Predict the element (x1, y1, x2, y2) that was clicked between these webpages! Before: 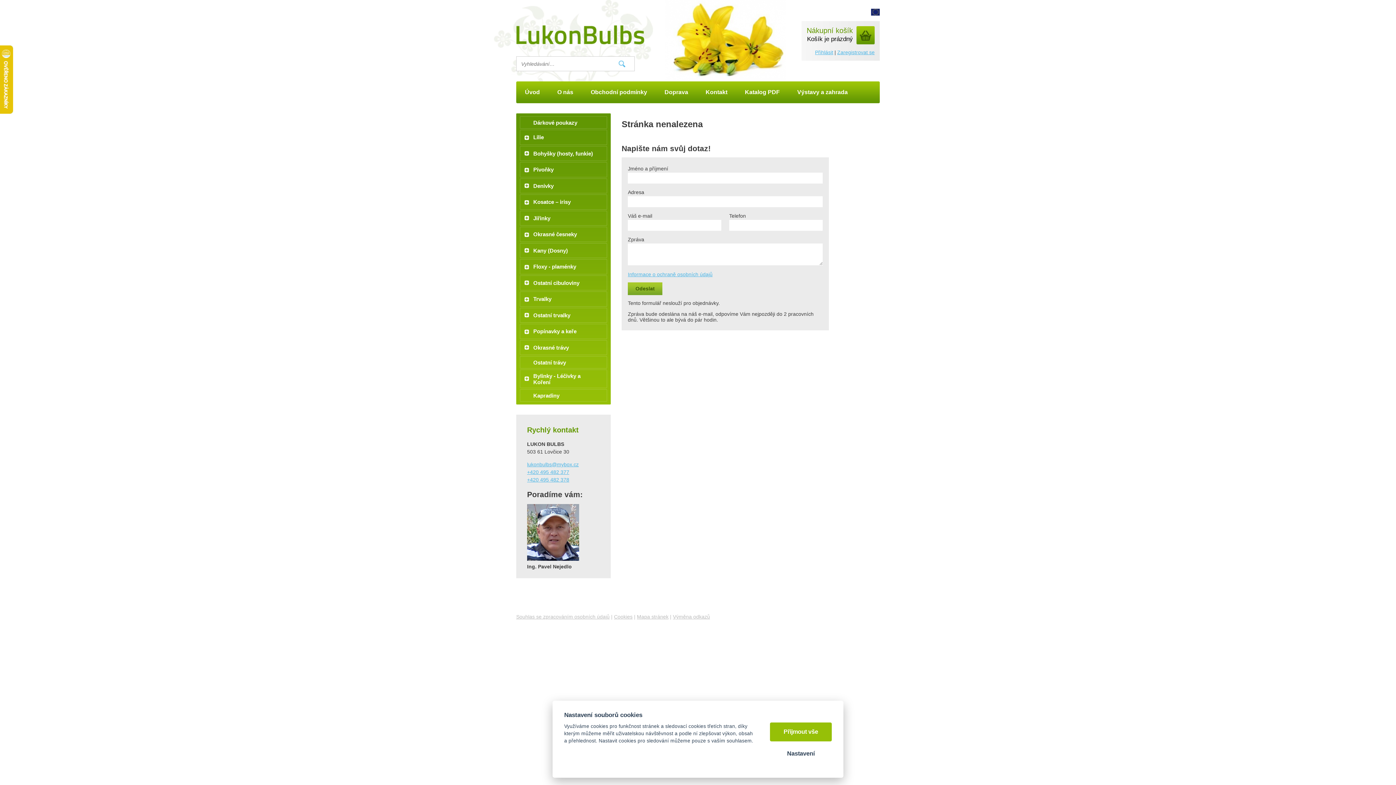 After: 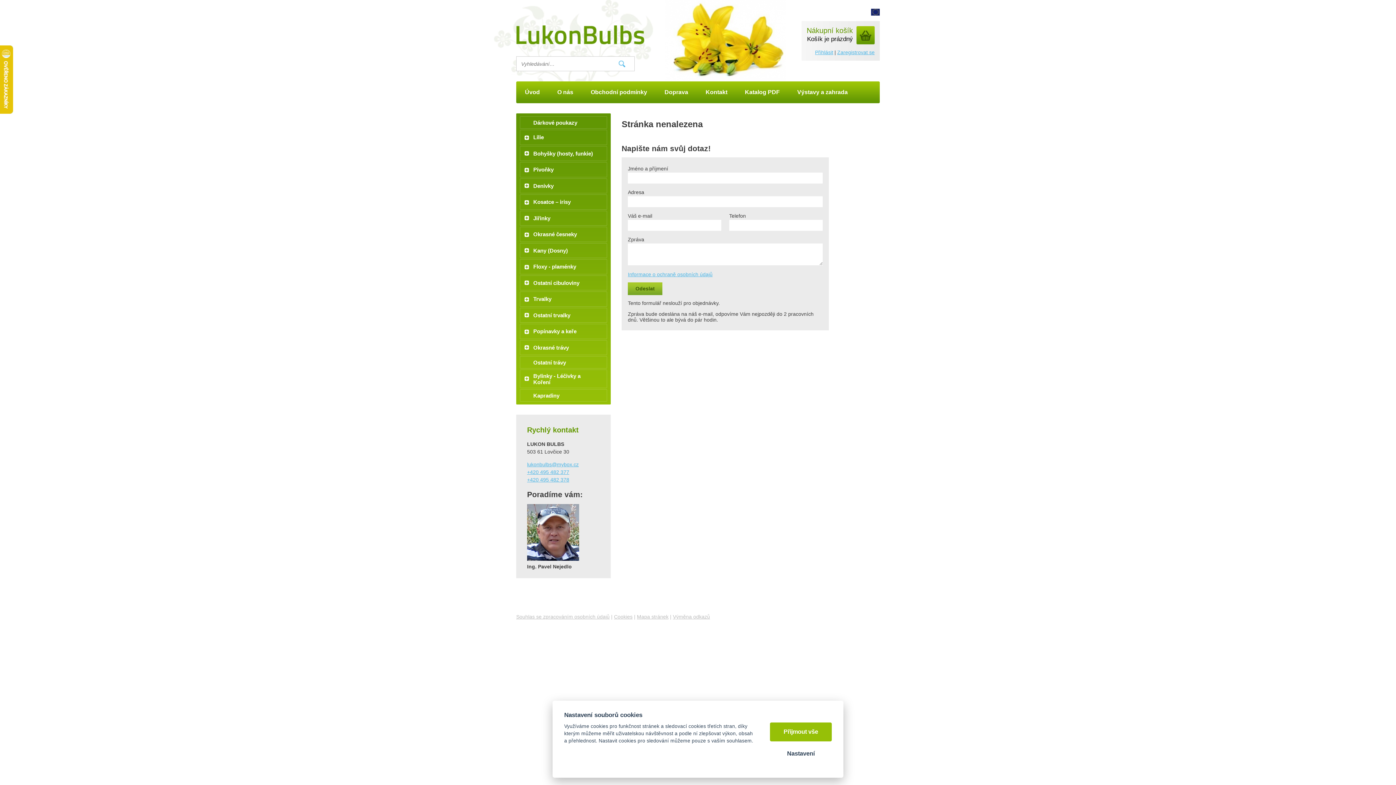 Action: label: Informace o ochraně osobních údajů bbox: (628, 271, 712, 277)